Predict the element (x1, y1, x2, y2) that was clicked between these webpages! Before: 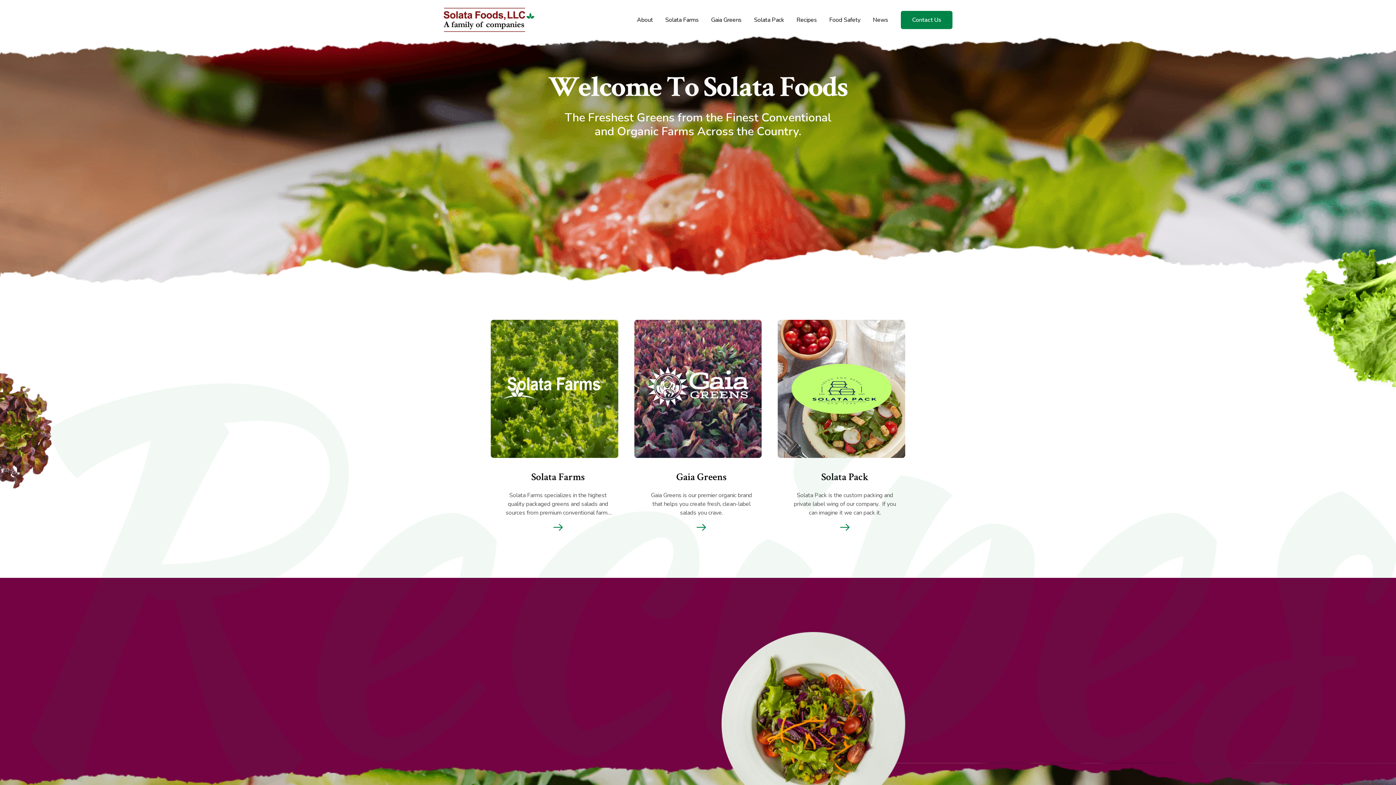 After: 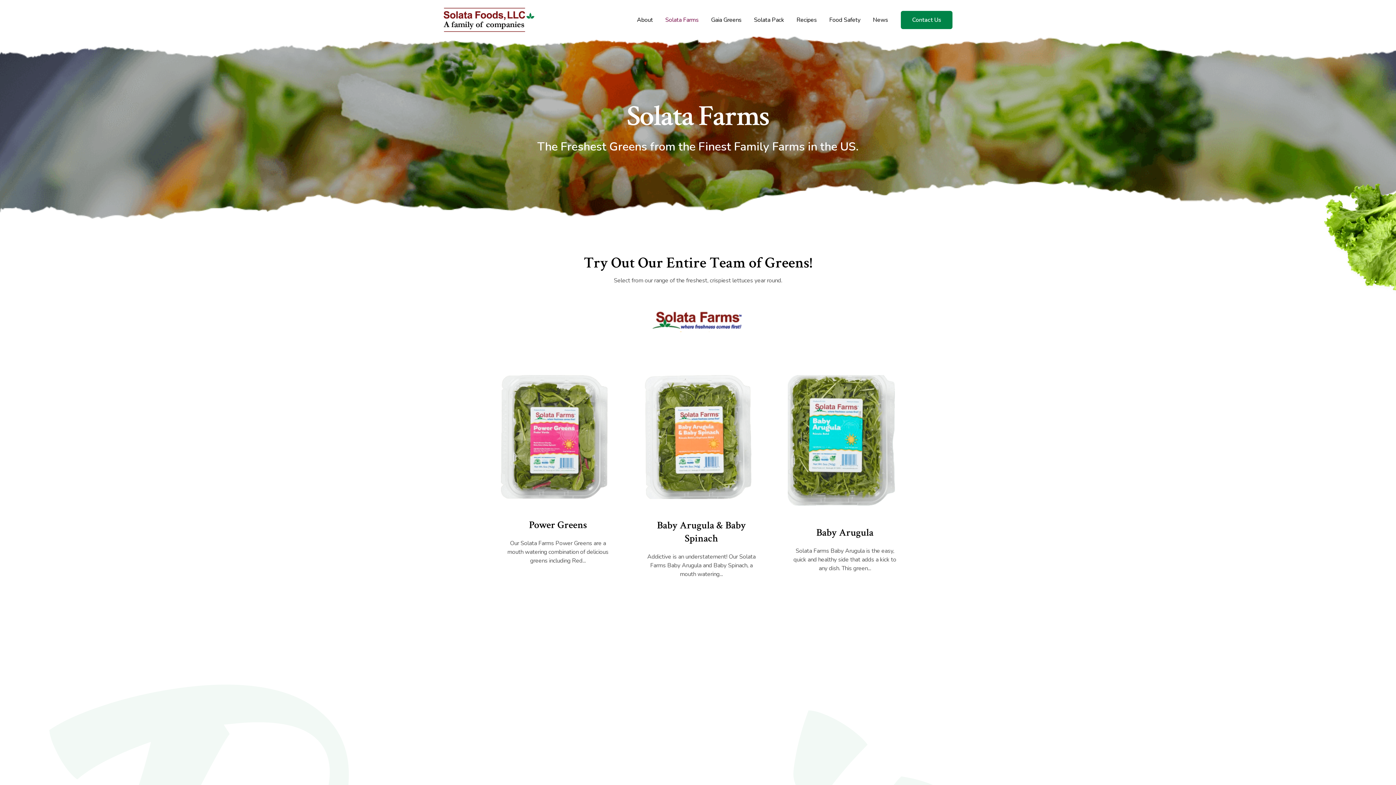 Action: bbox: (553, 522, 562, 531)